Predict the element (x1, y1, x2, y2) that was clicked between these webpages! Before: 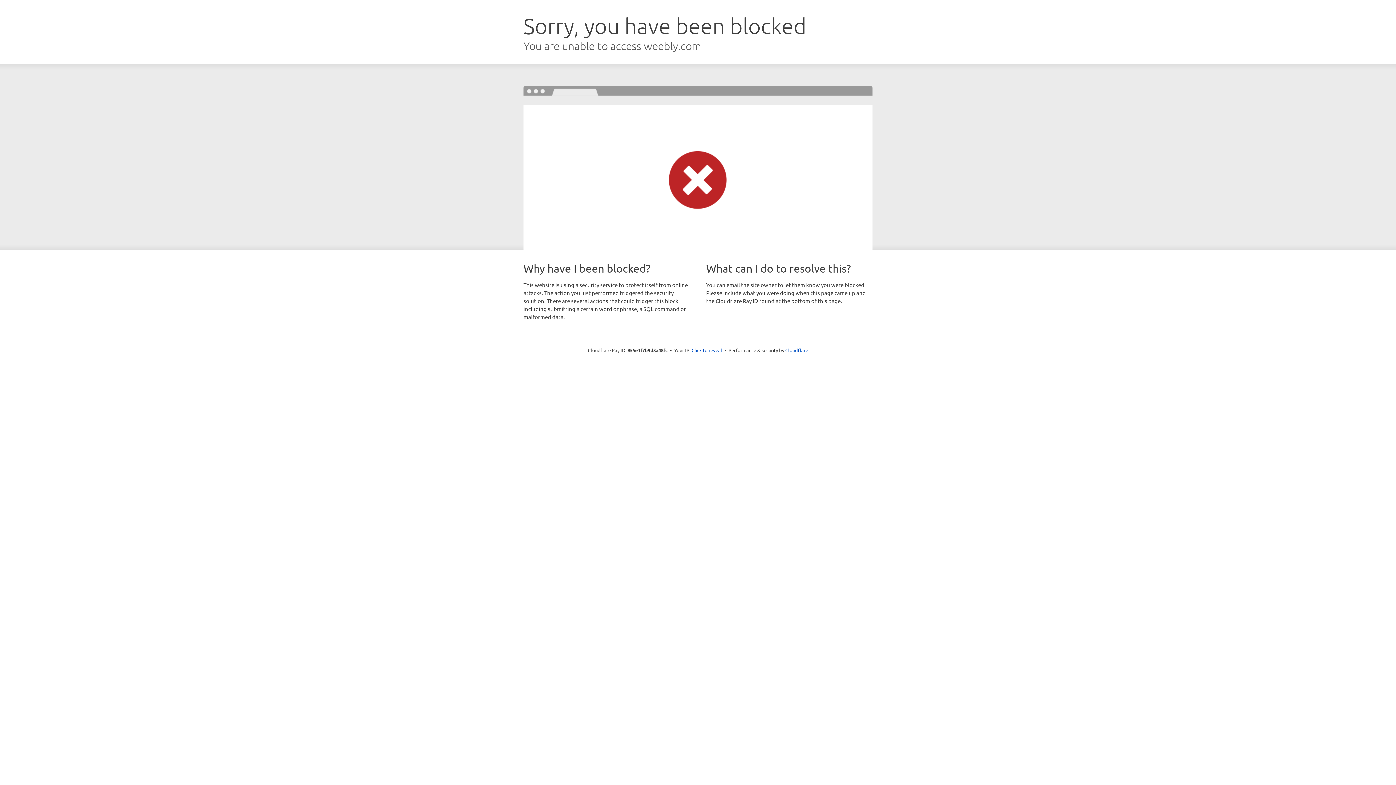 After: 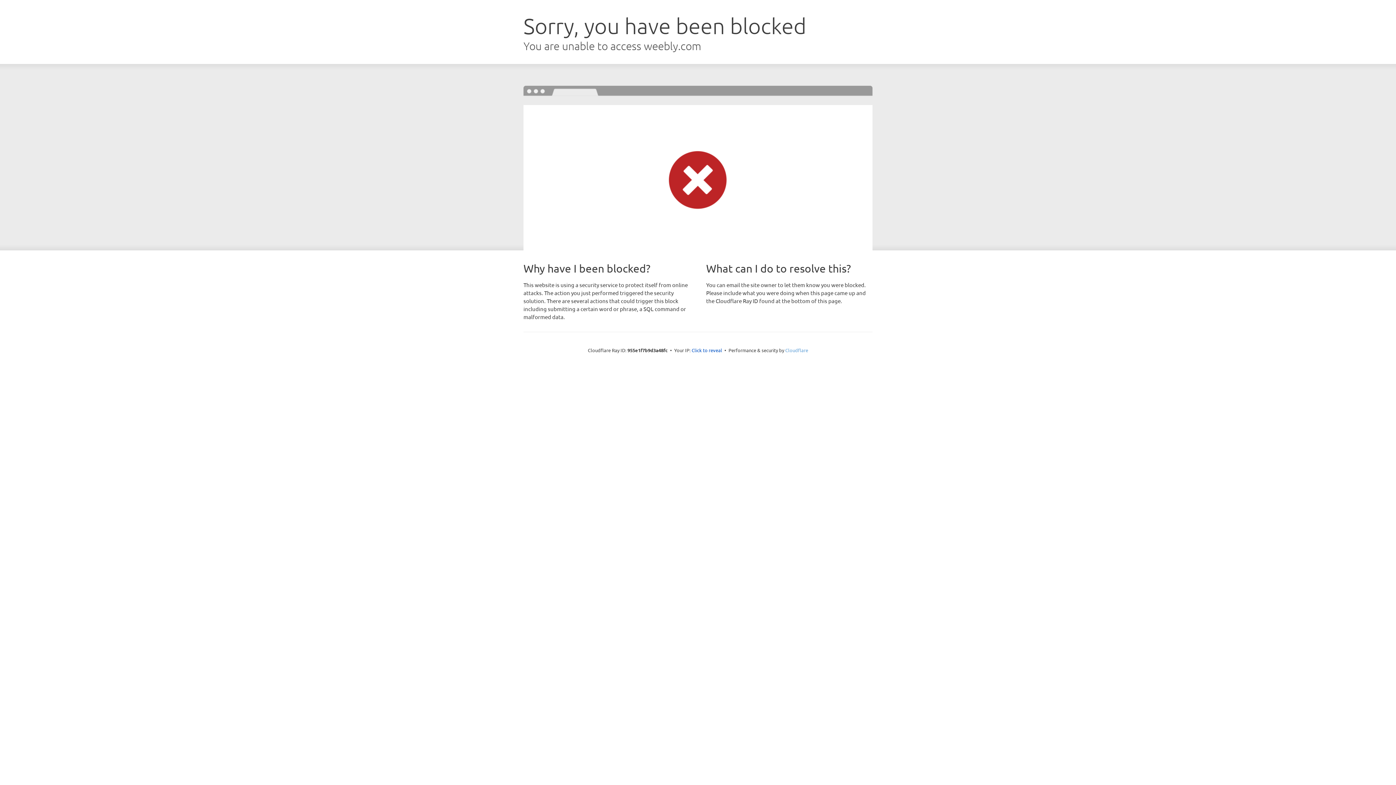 Action: label: Cloudflare bbox: (785, 347, 808, 353)